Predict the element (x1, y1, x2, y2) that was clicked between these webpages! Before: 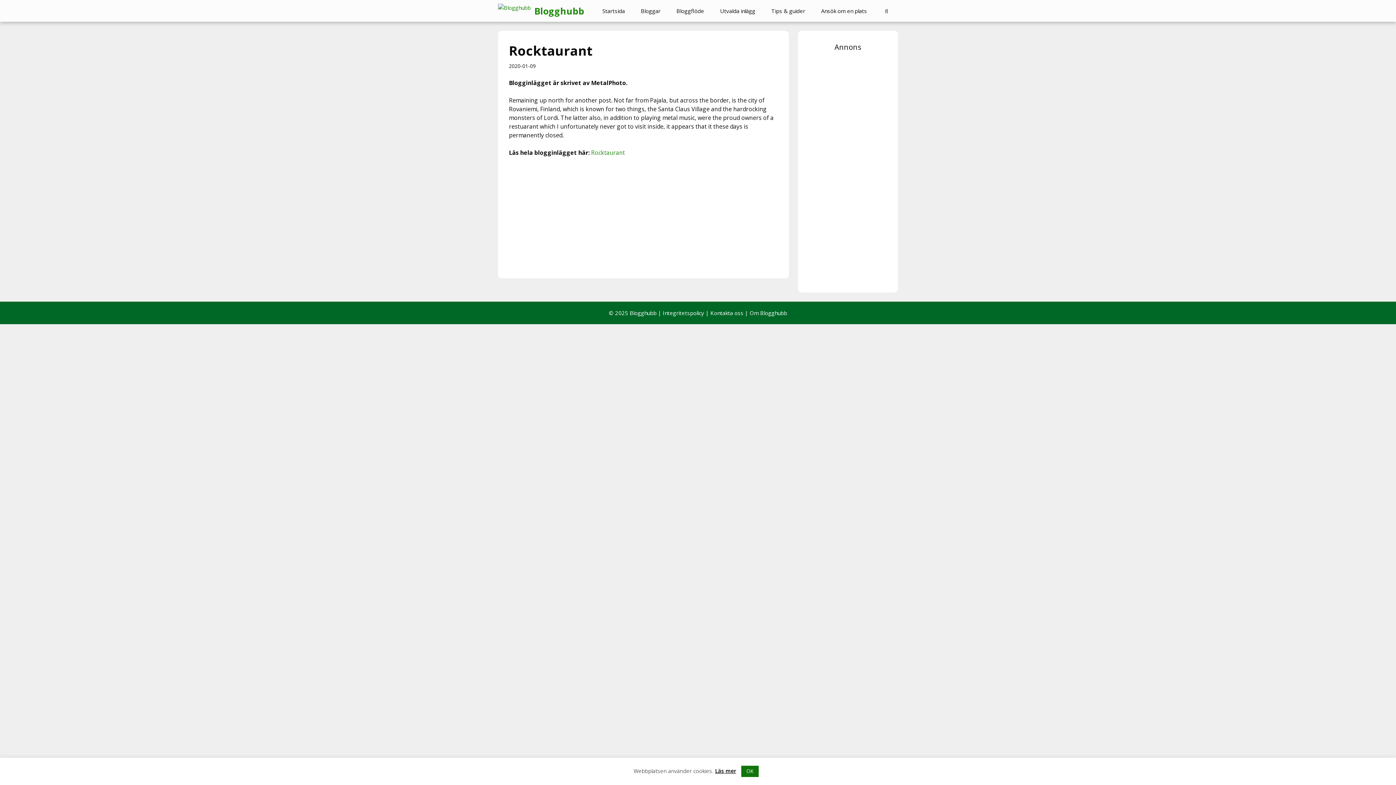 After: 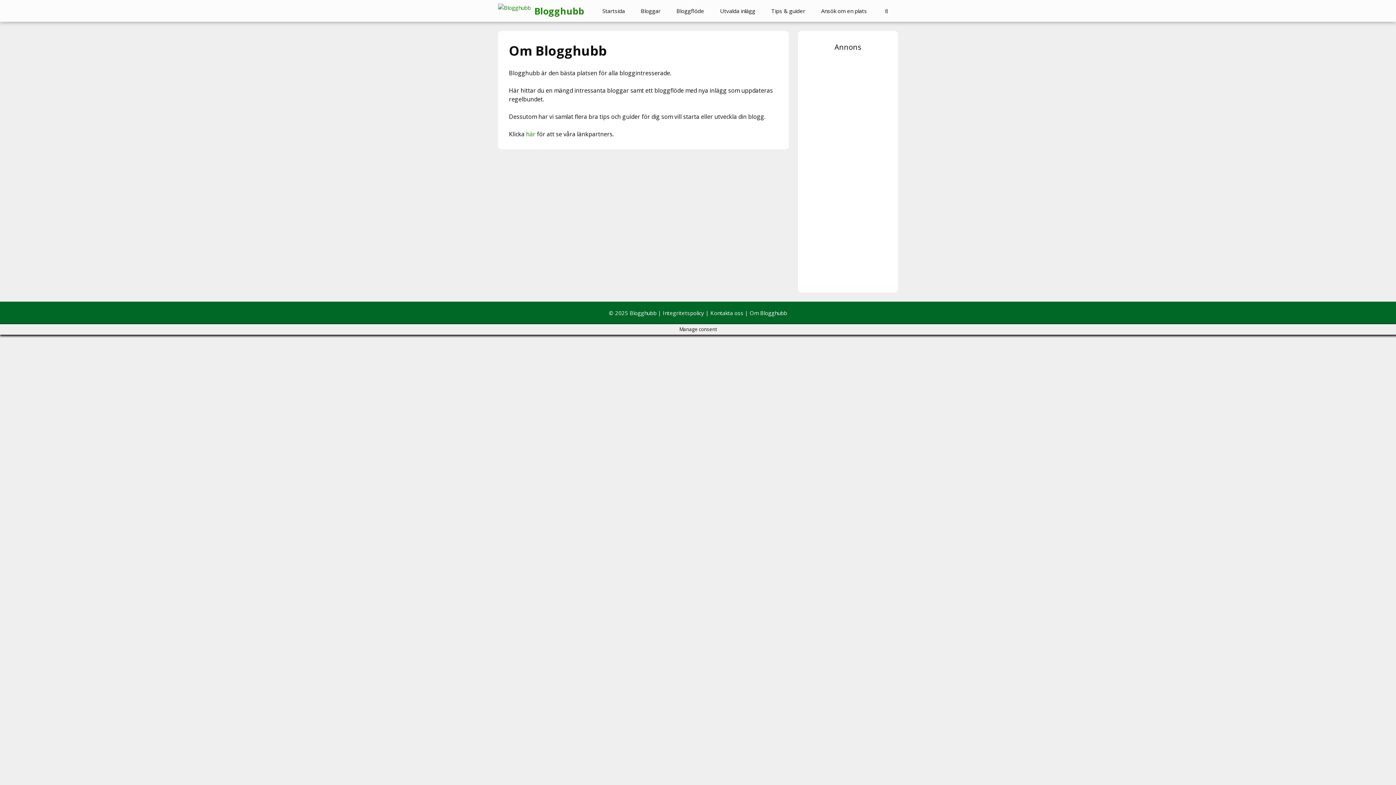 Action: bbox: (749, 309, 787, 316) label: Om Blogghubb